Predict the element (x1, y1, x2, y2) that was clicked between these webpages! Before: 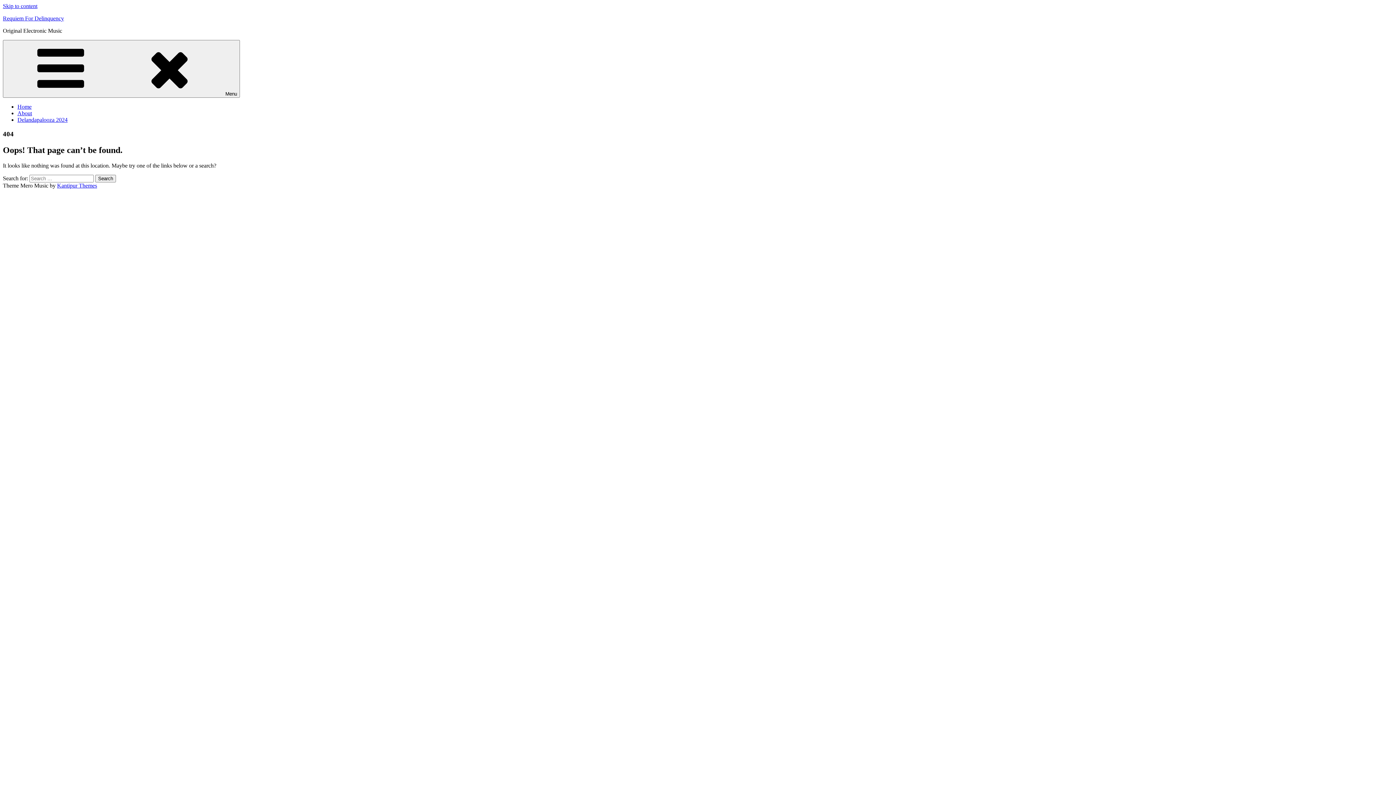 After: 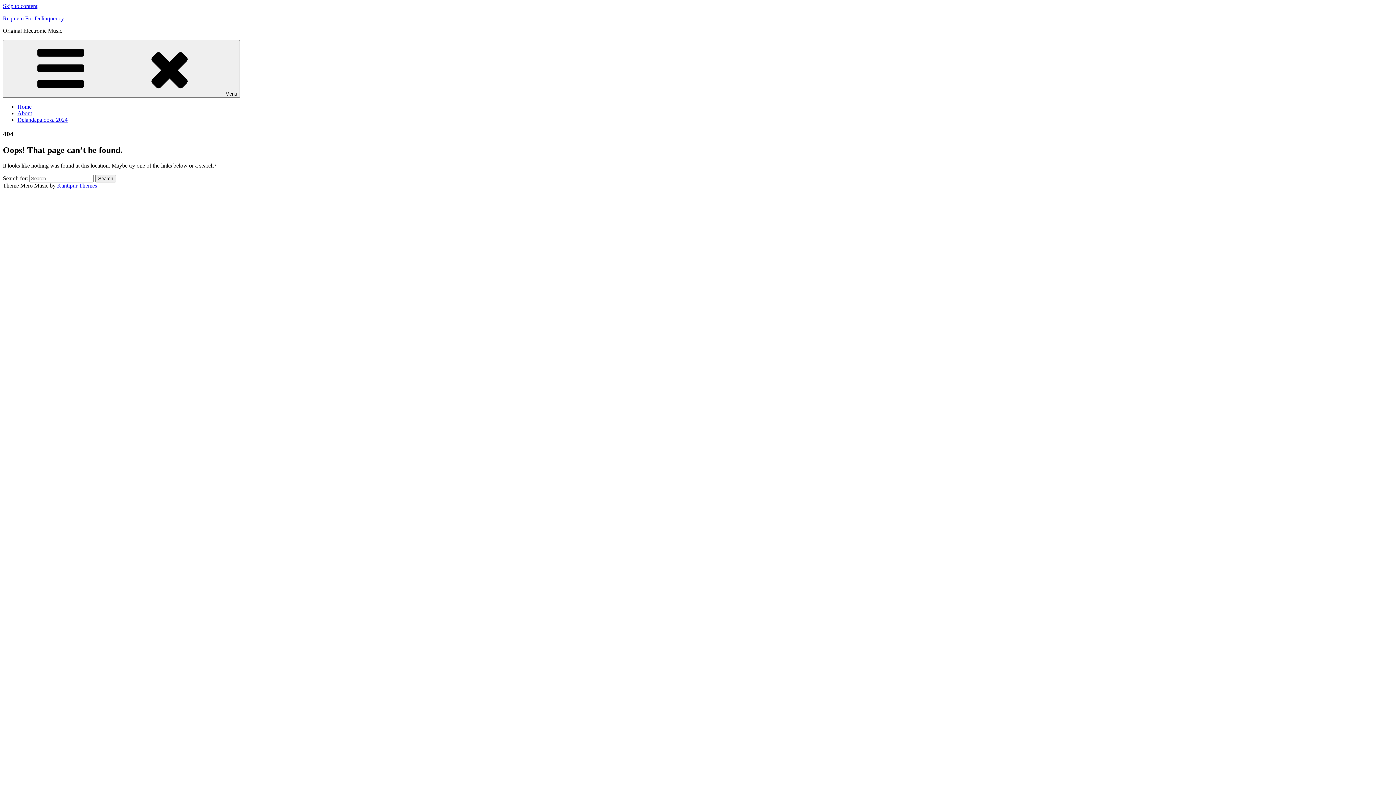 Action: bbox: (2, 2, 37, 9) label: Skip to content